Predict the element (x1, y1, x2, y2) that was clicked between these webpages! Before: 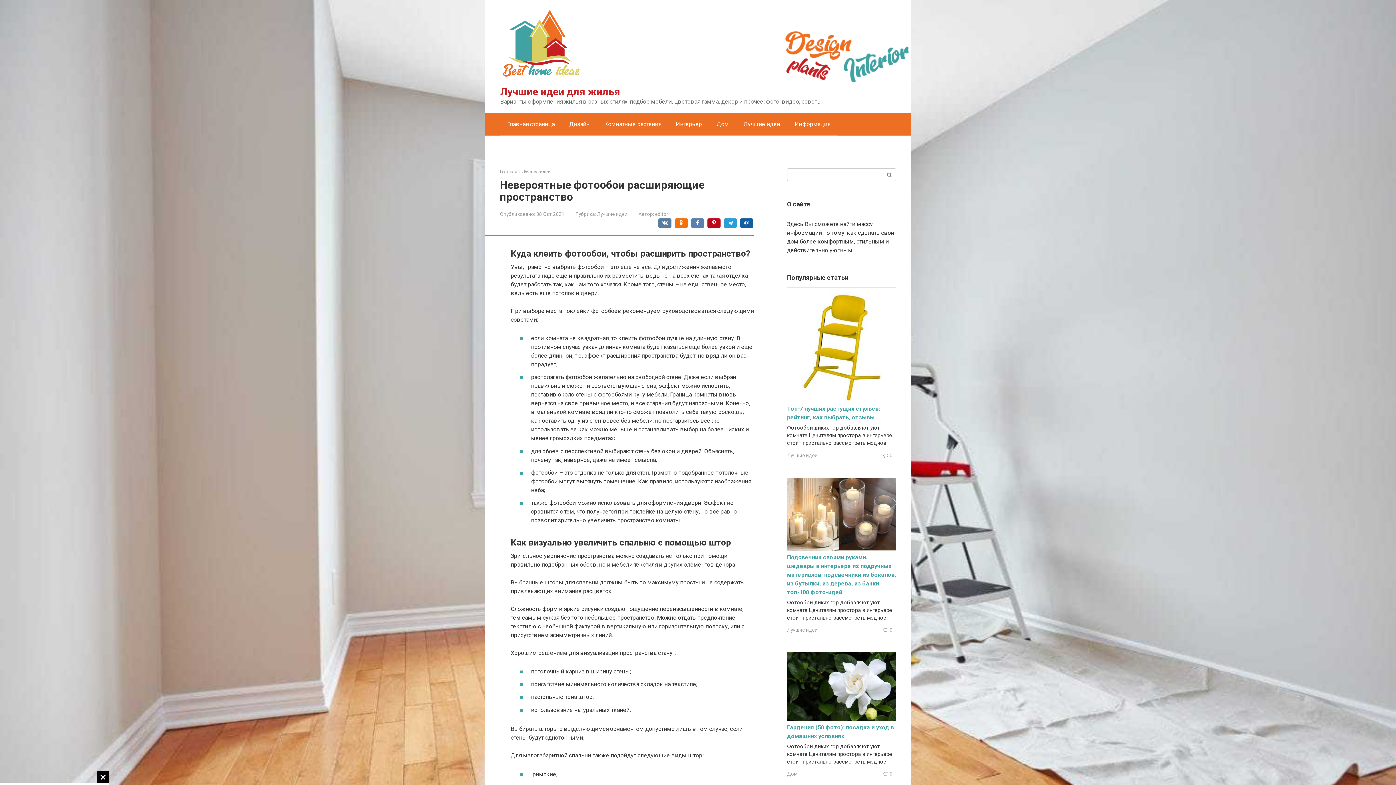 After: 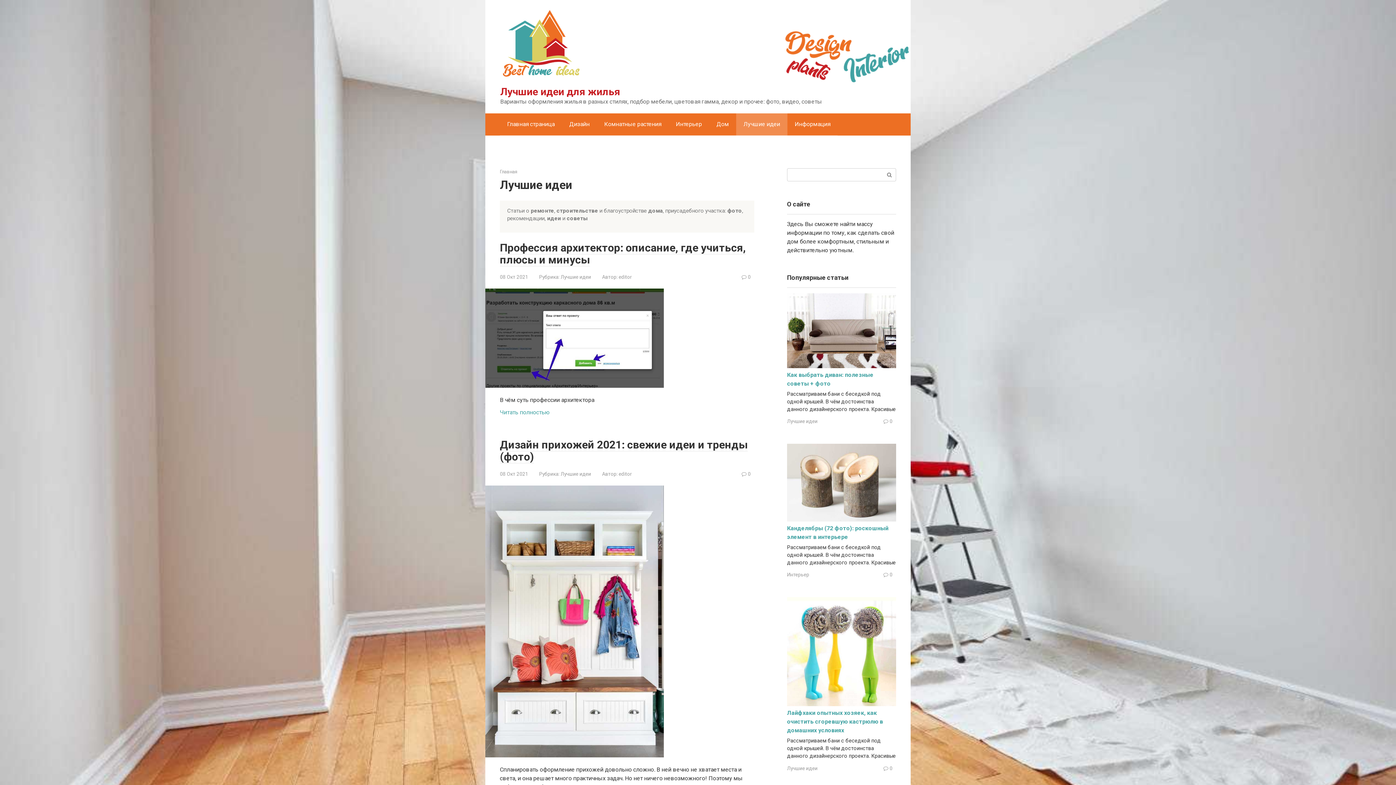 Action: label: Лучшие идеи bbox: (787, 627, 817, 633)